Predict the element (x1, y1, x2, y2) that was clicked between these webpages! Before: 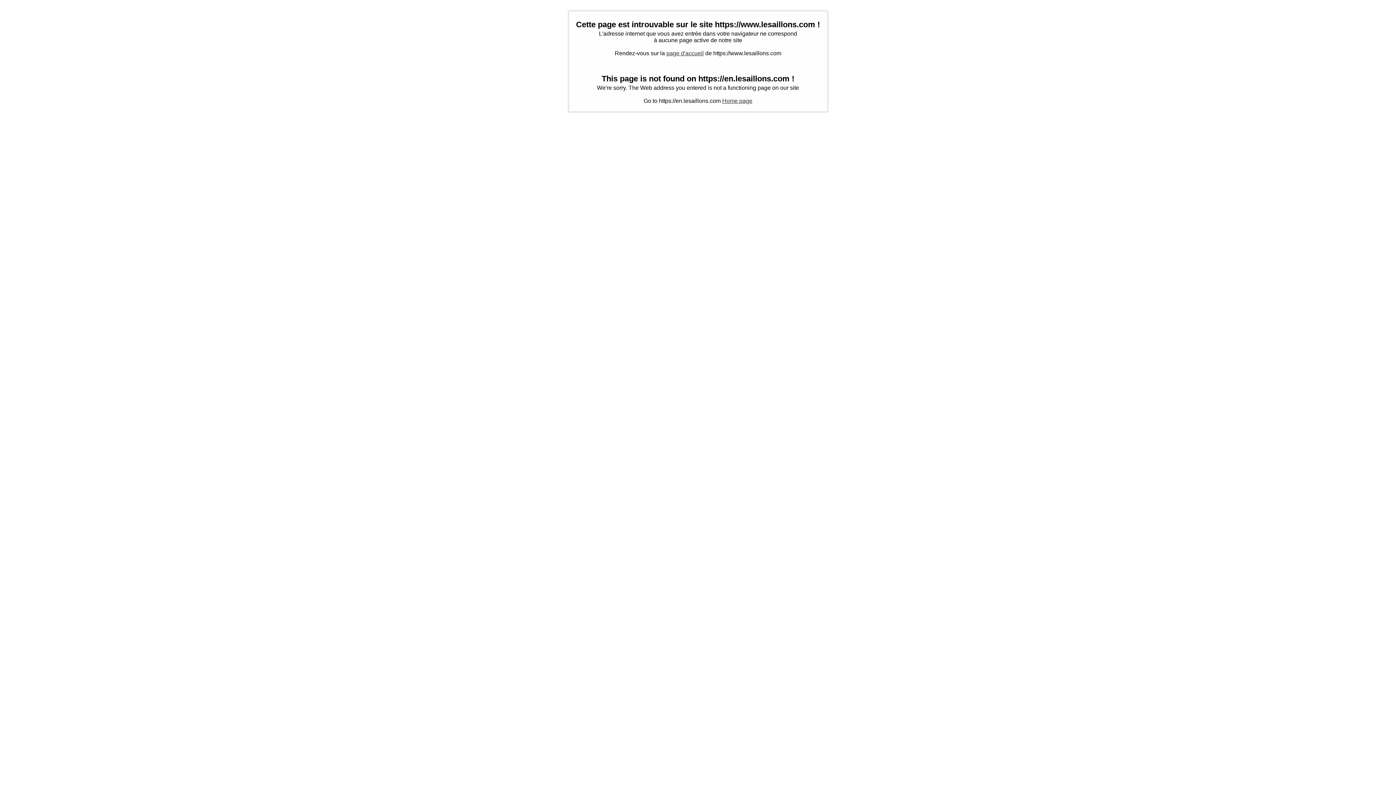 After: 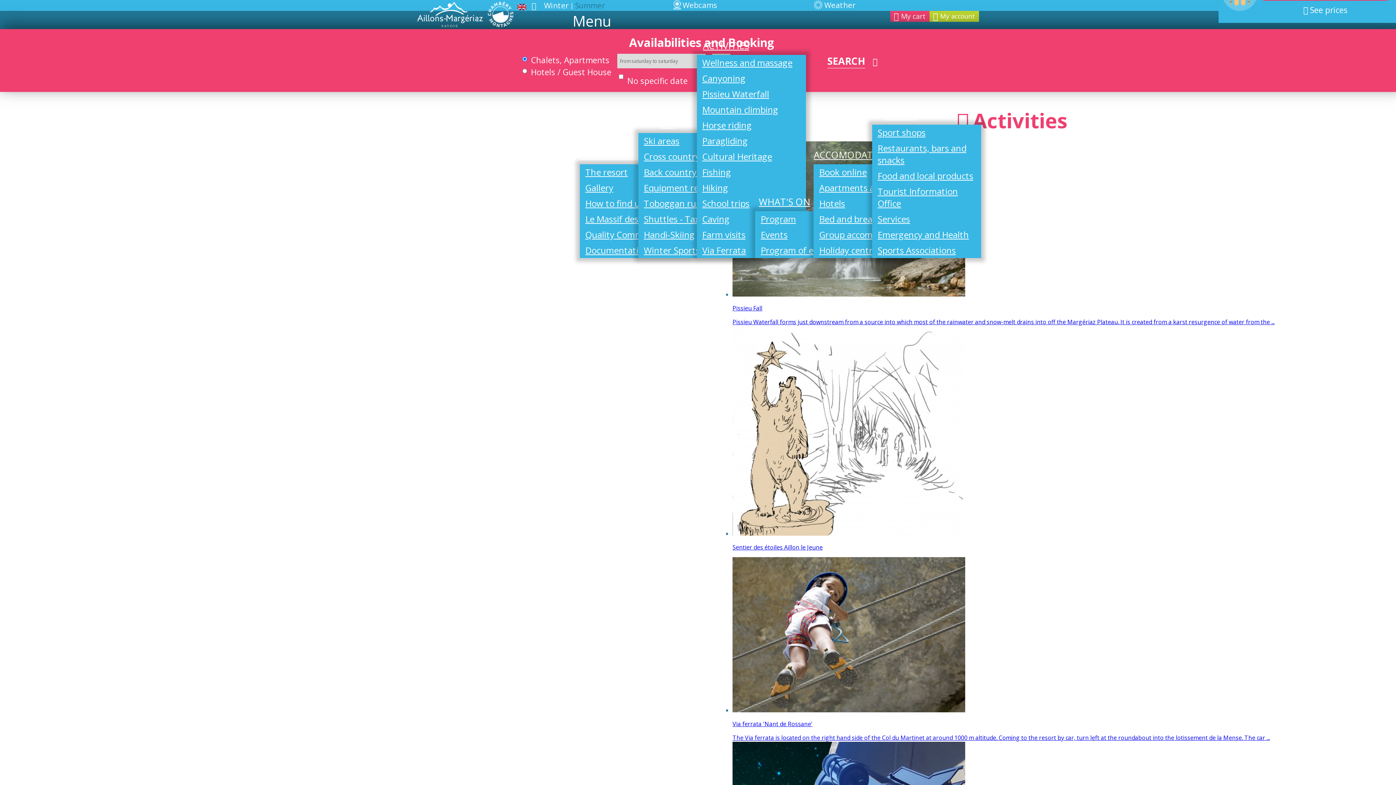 Action: bbox: (722, 97, 752, 104) label: Home page